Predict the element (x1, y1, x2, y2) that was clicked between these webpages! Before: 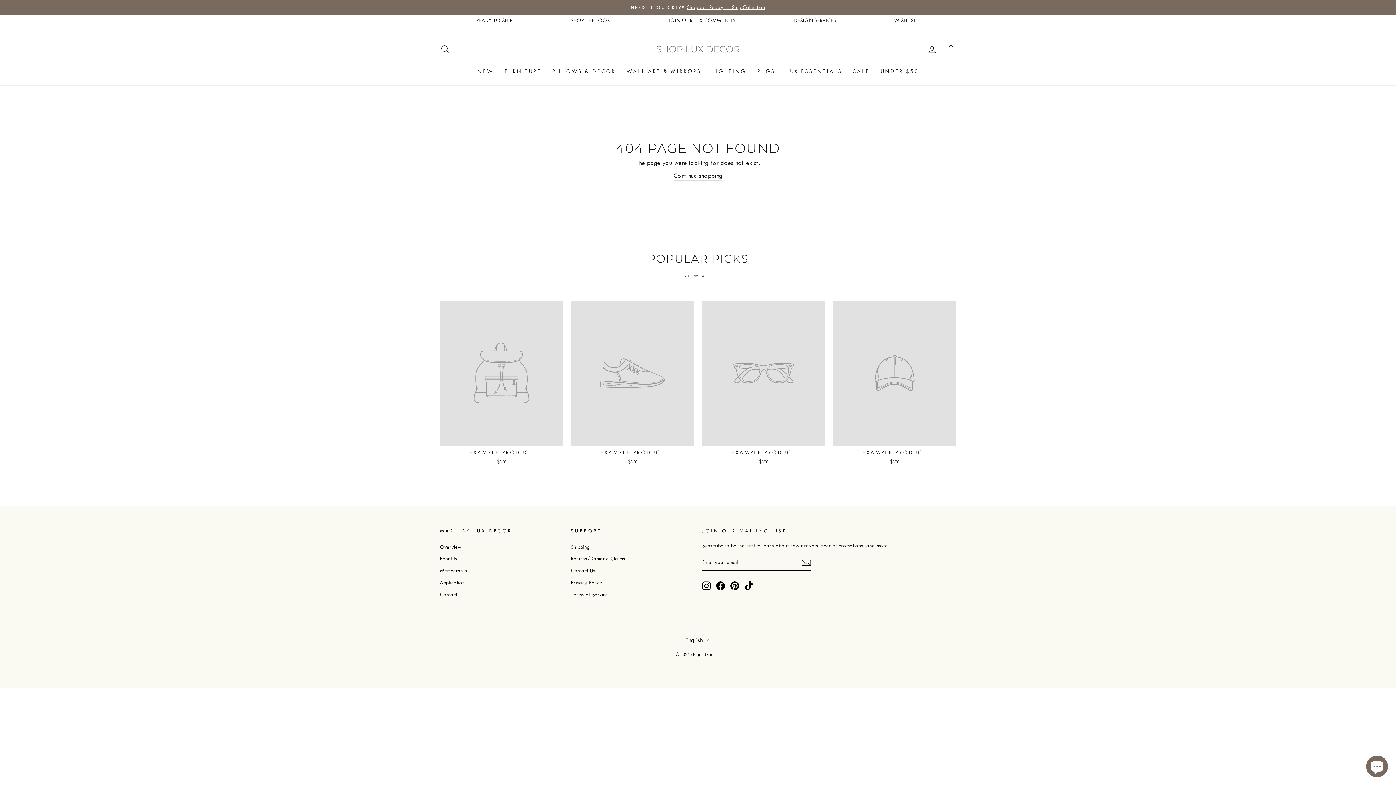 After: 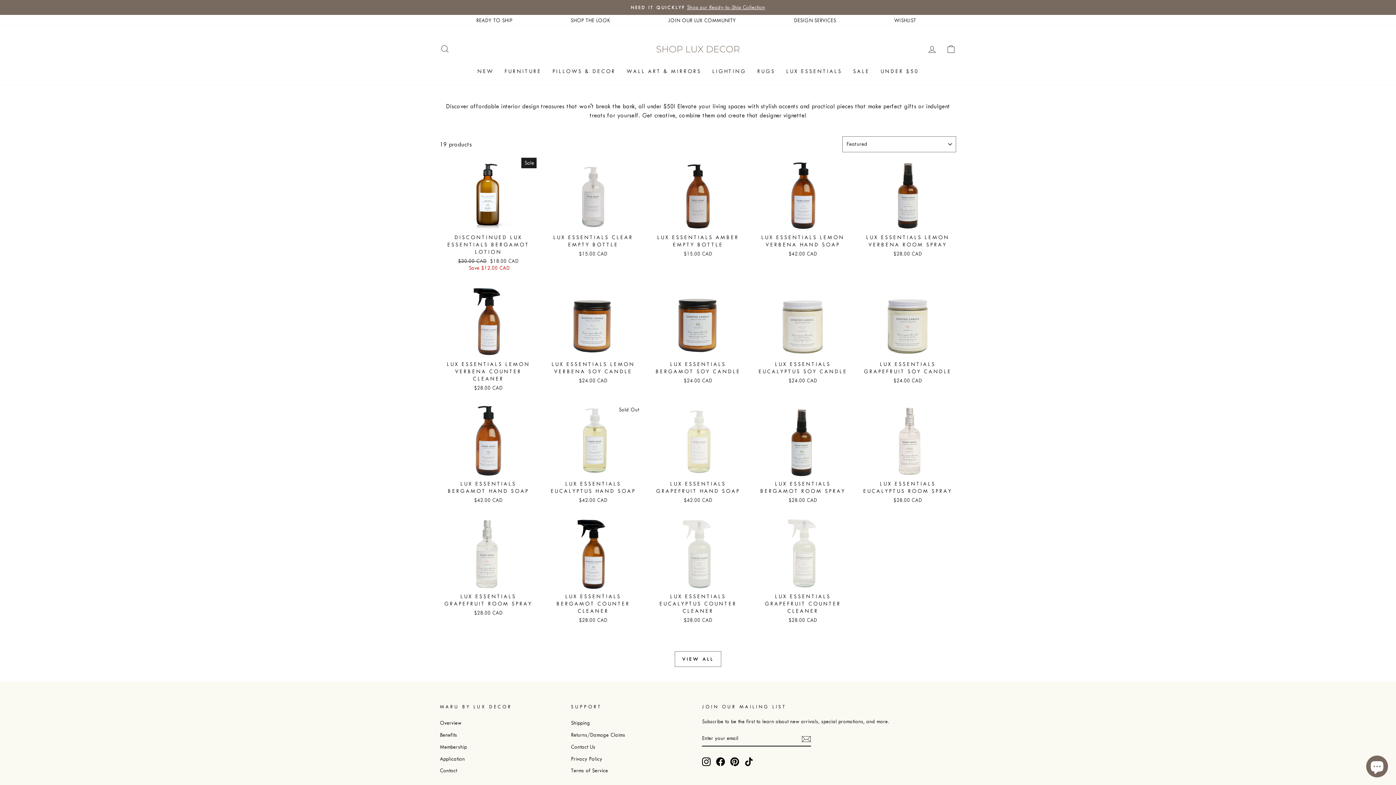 Action: label: UNDER $50 bbox: (875, 64, 924, 78)